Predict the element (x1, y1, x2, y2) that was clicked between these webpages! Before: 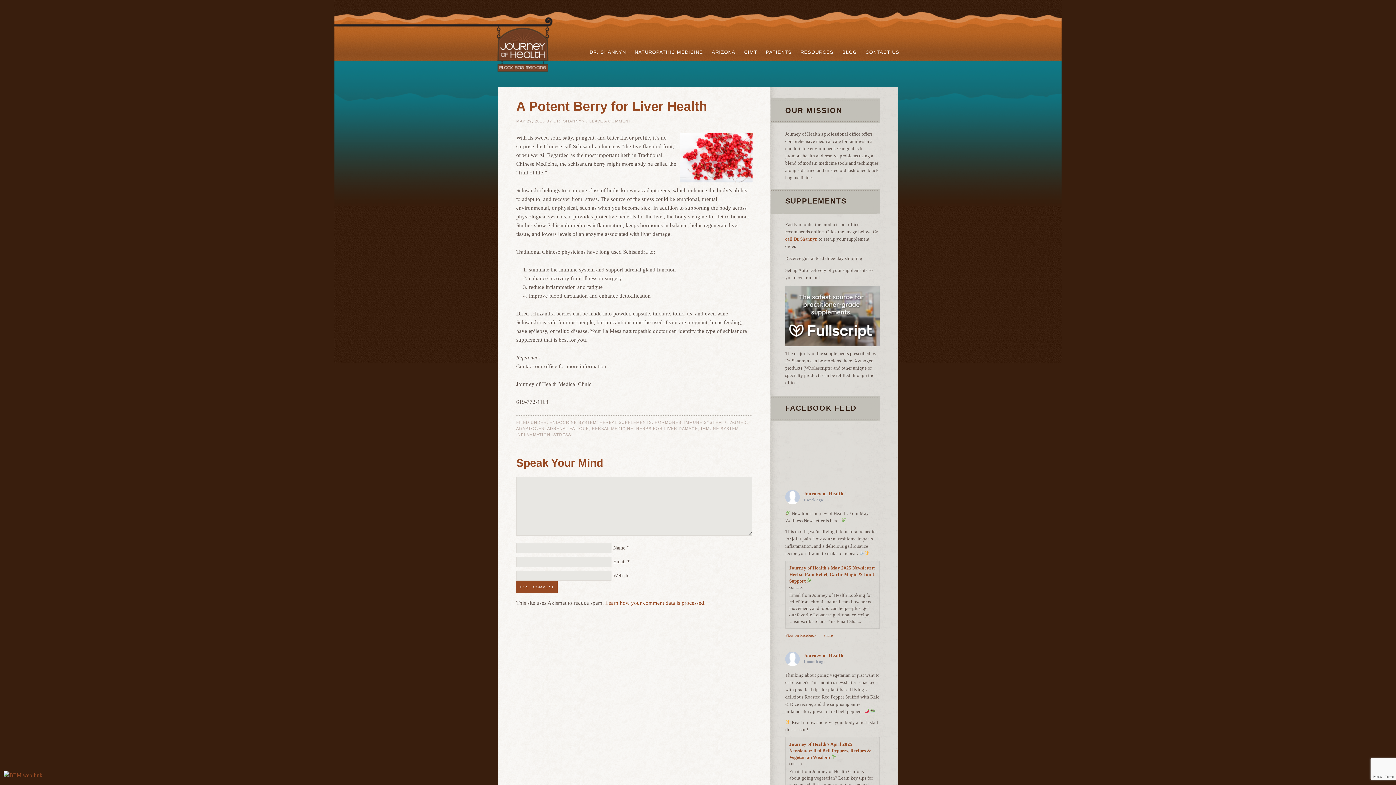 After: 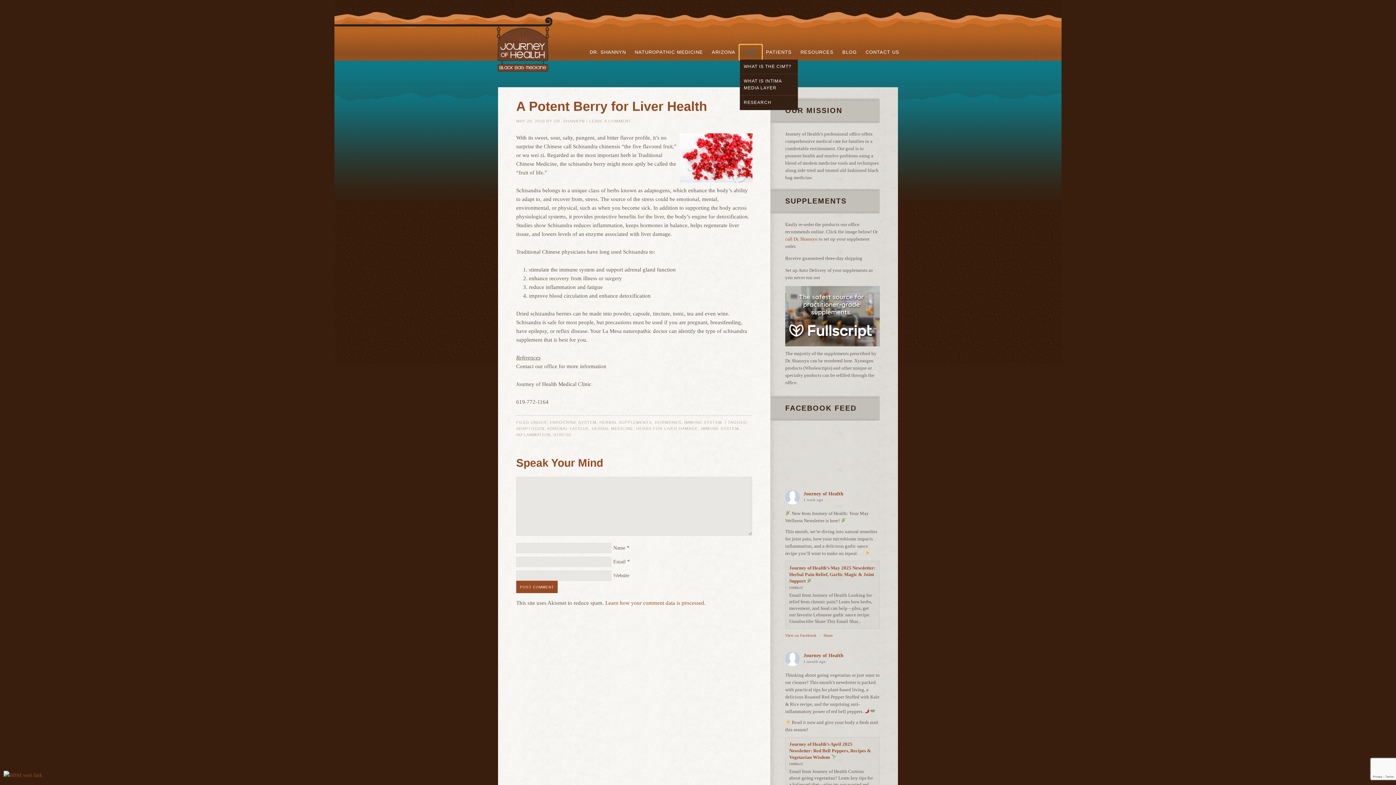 Action: bbox: (740, 45, 761, 59) label: CIMT
»